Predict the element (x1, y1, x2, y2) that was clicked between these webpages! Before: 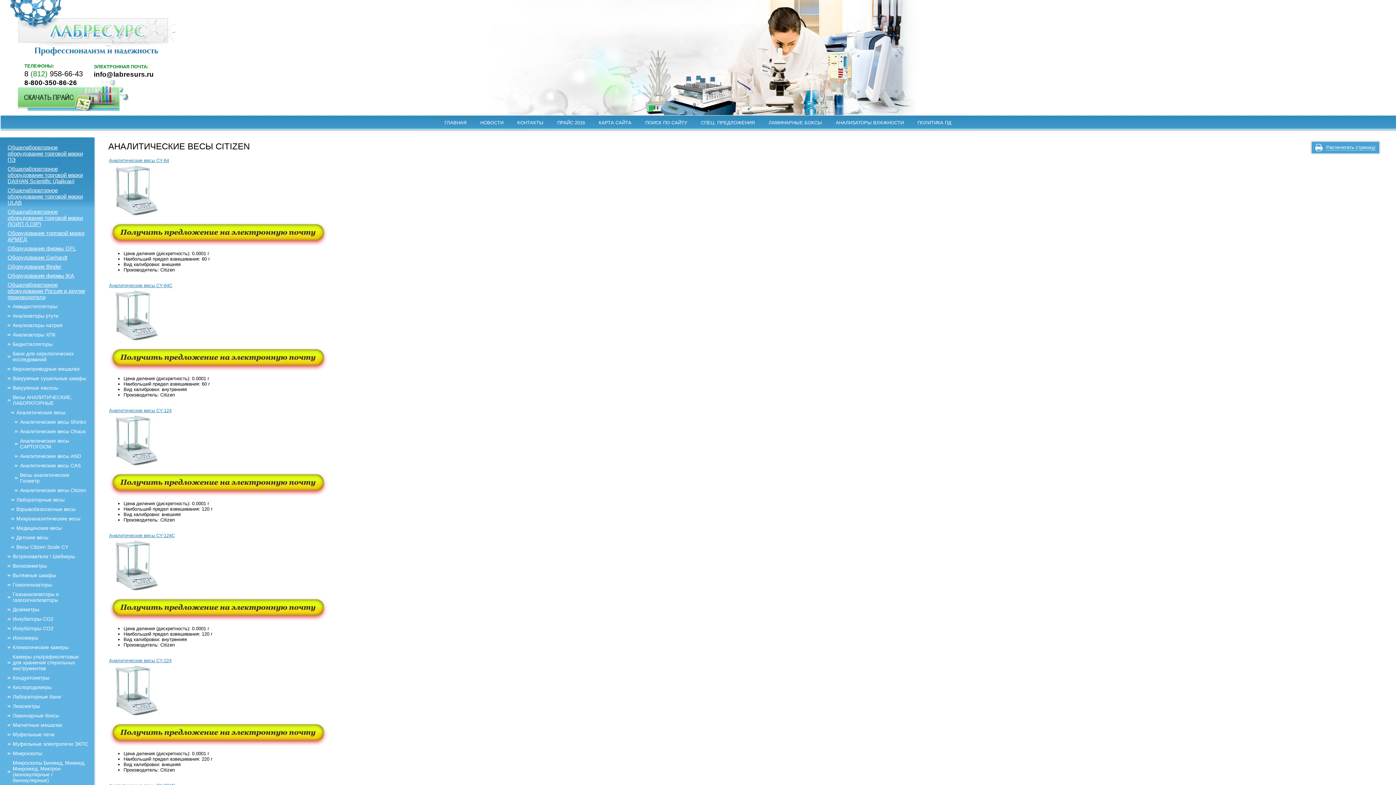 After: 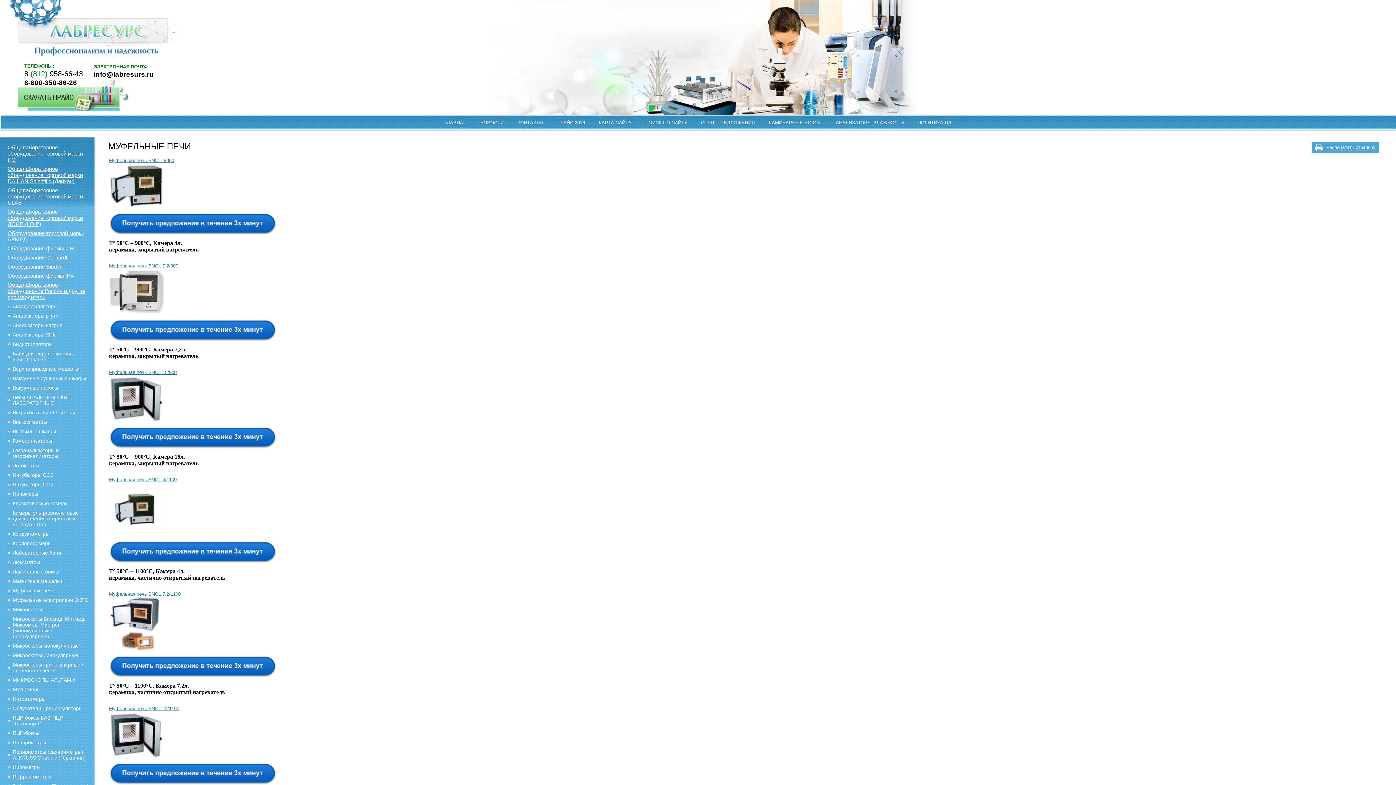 Action: bbox: (7, 730, 92, 739) label: Муфельные печи